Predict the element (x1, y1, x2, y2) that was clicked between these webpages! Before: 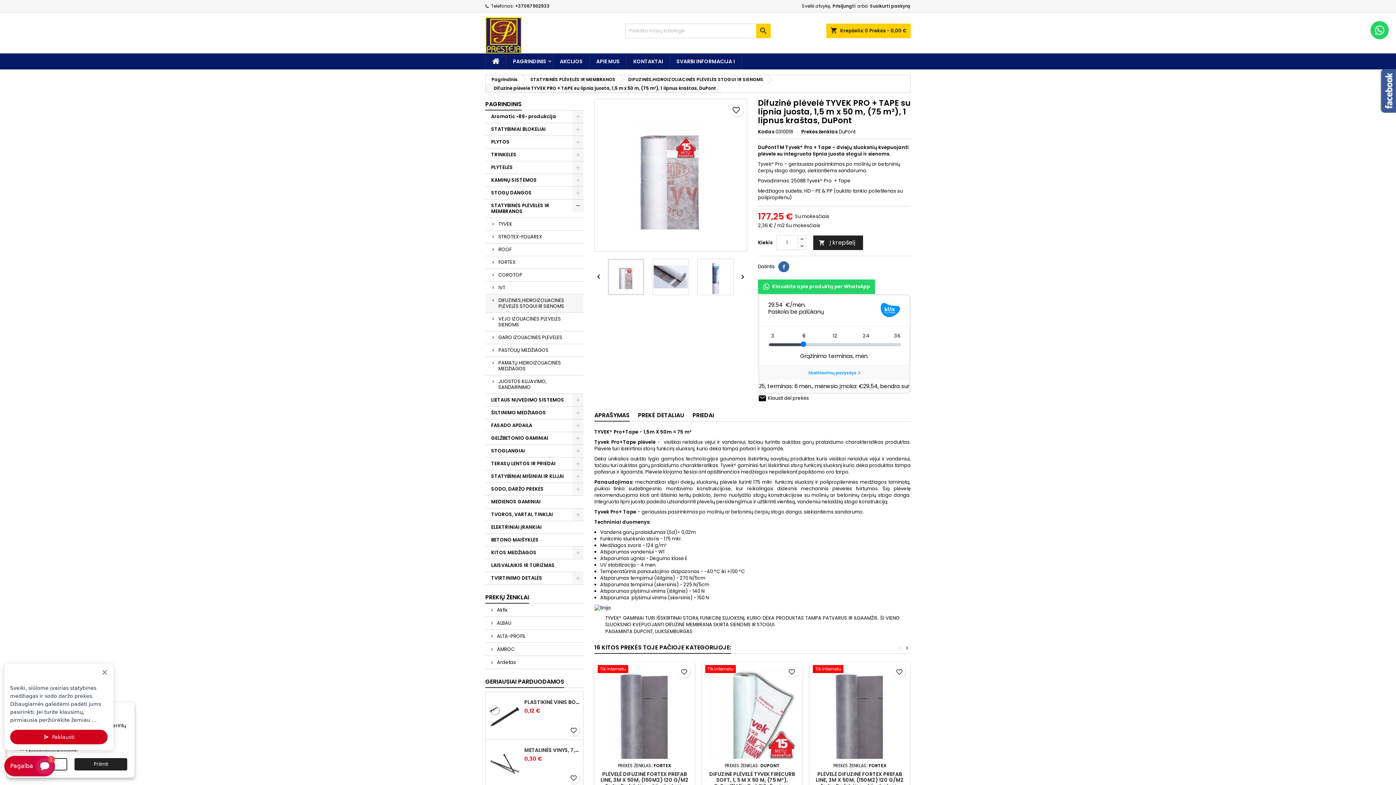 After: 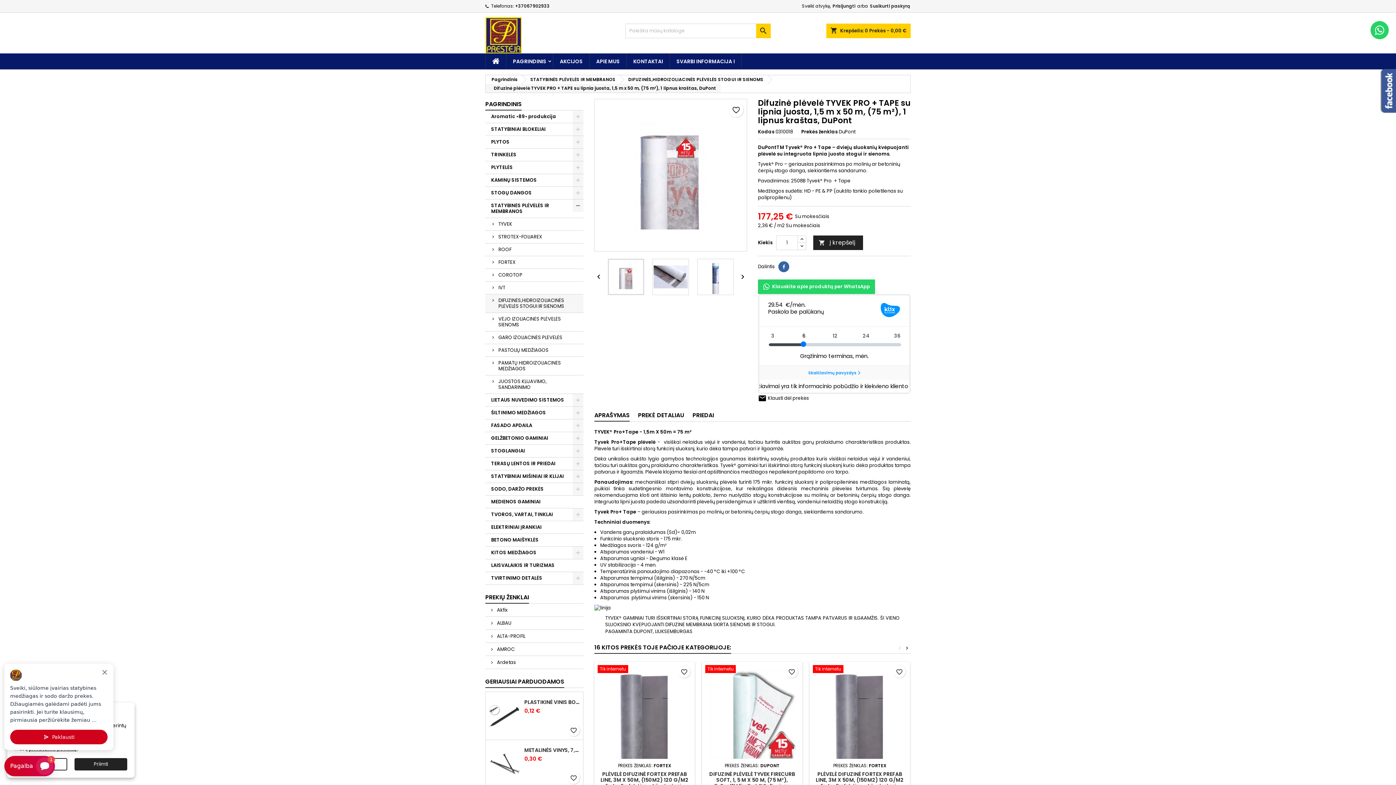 Action: label: < bbox: (898, 644, 901, 652)